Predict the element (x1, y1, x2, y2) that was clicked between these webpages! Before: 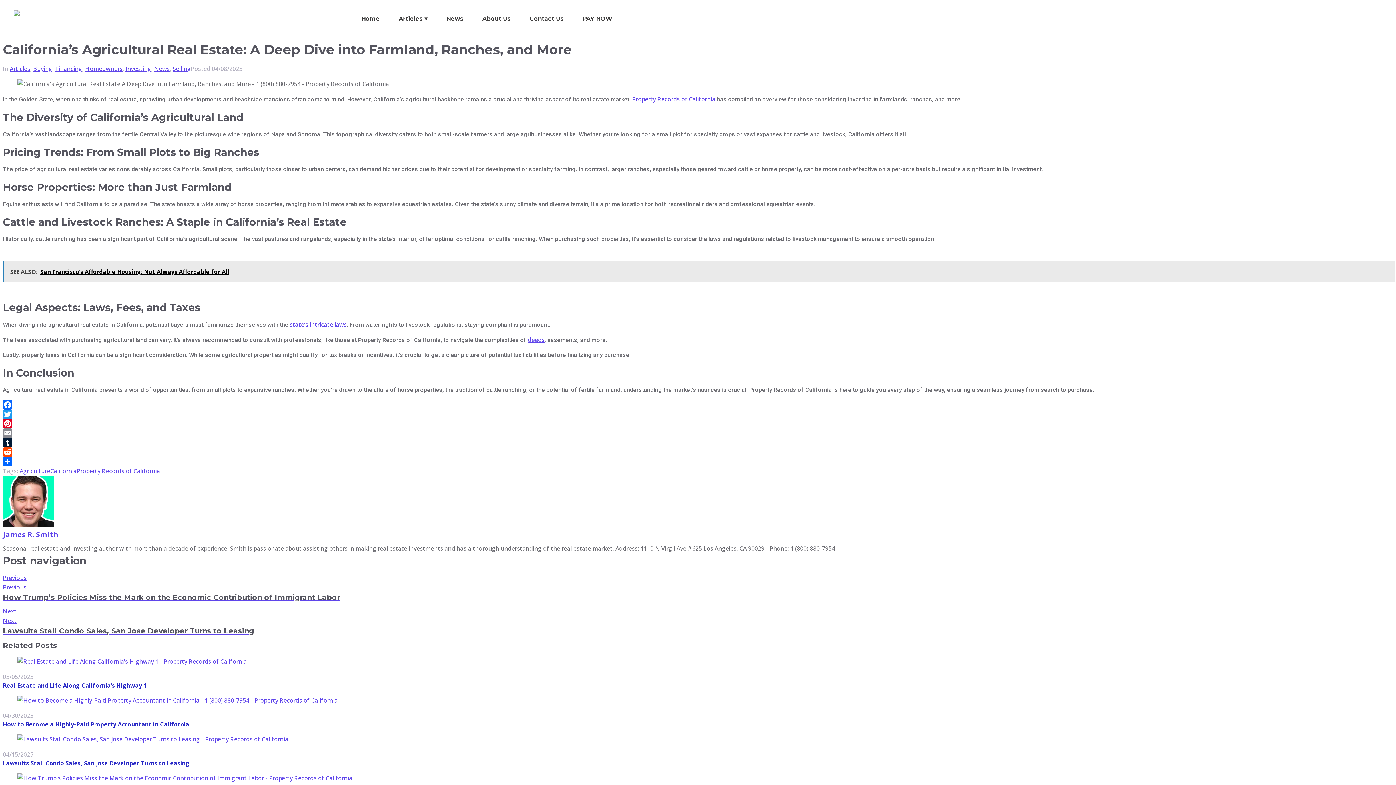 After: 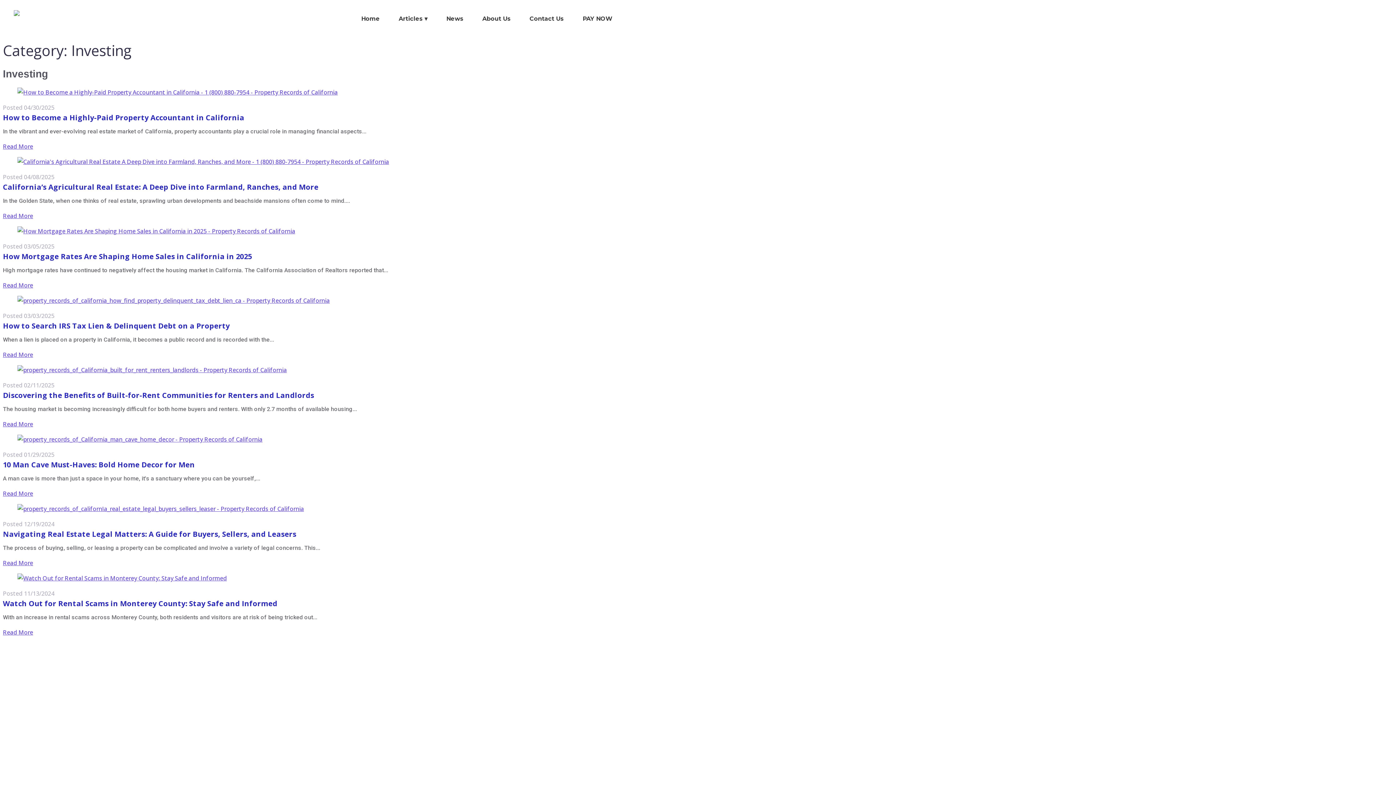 Action: label: Investing bbox: (125, 64, 151, 72)